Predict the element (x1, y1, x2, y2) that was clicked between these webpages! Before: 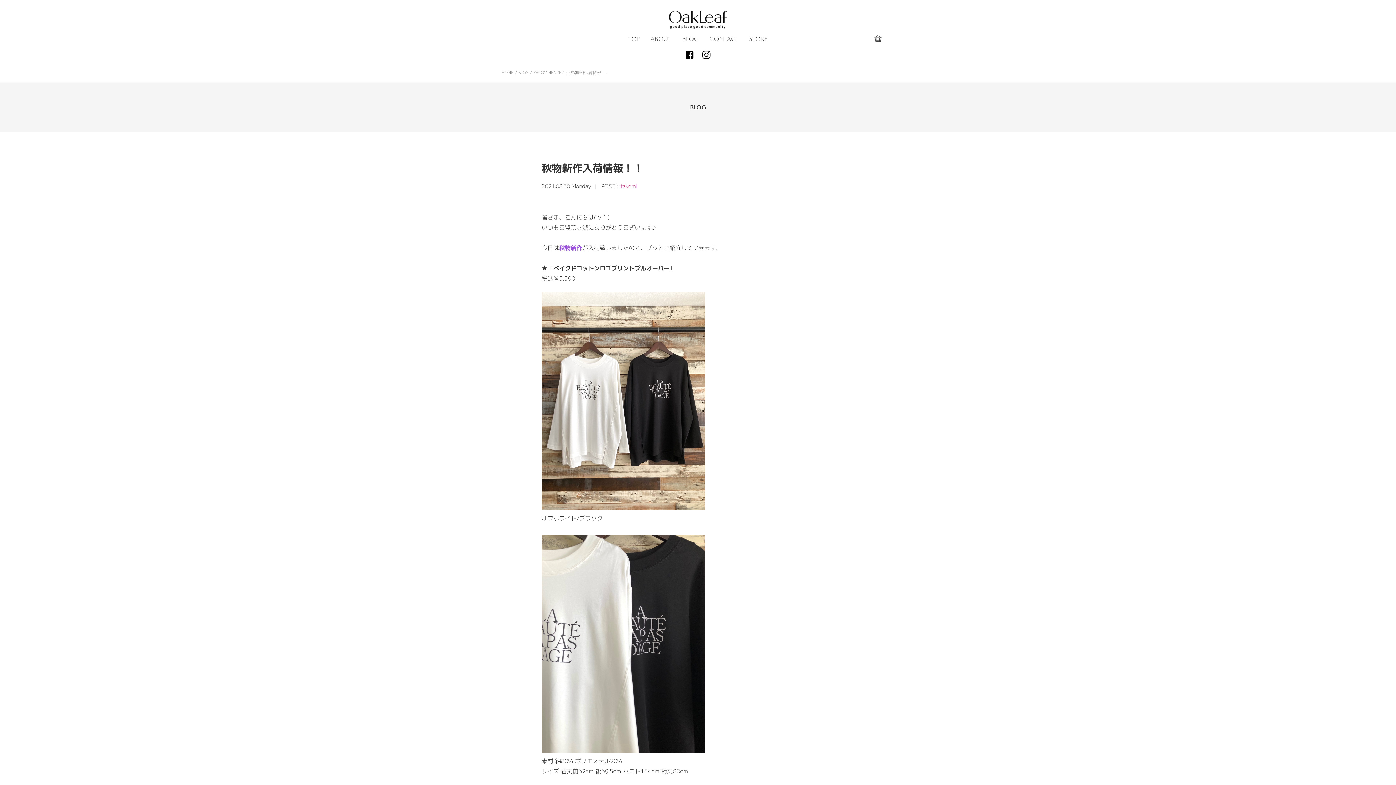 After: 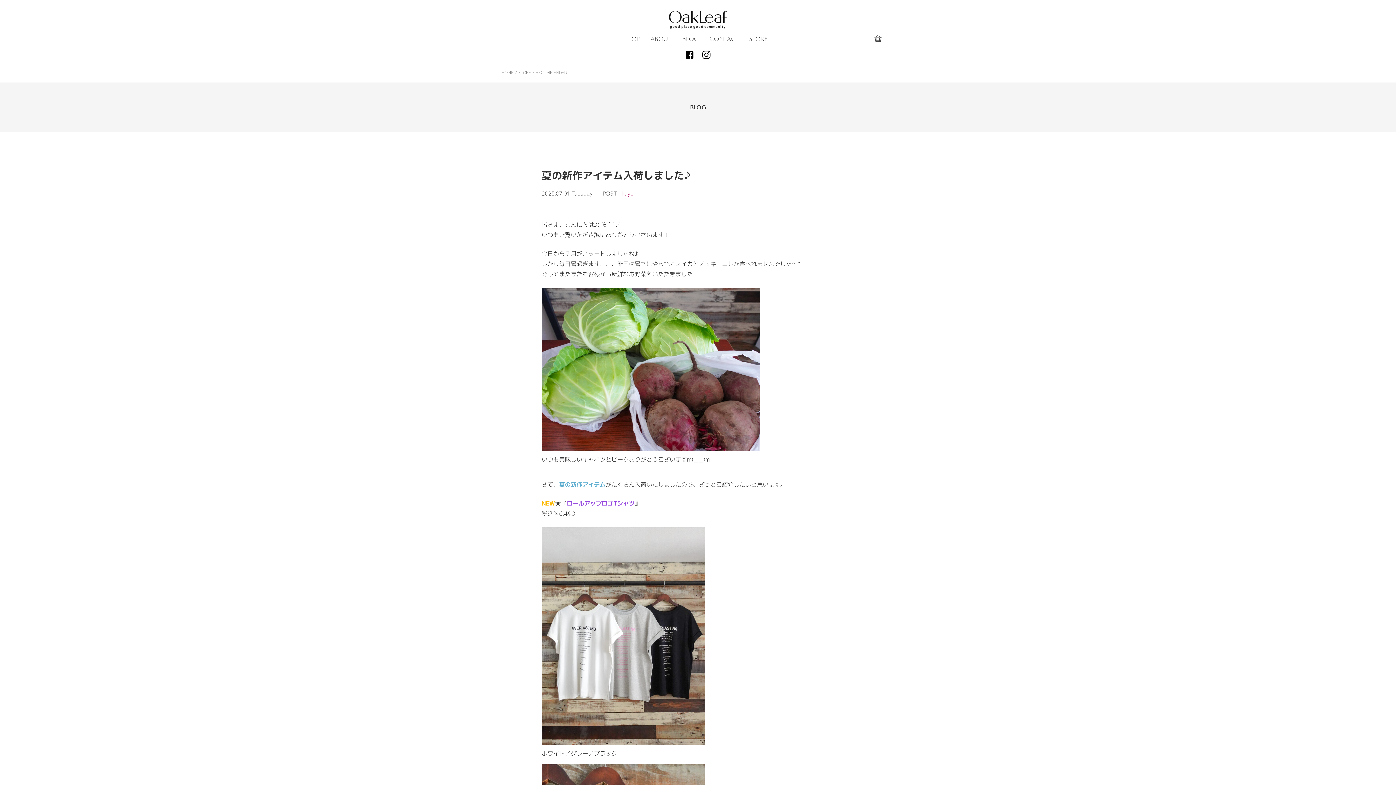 Action: bbox: (533, 69, 564, 75) label: RECOMMENDED